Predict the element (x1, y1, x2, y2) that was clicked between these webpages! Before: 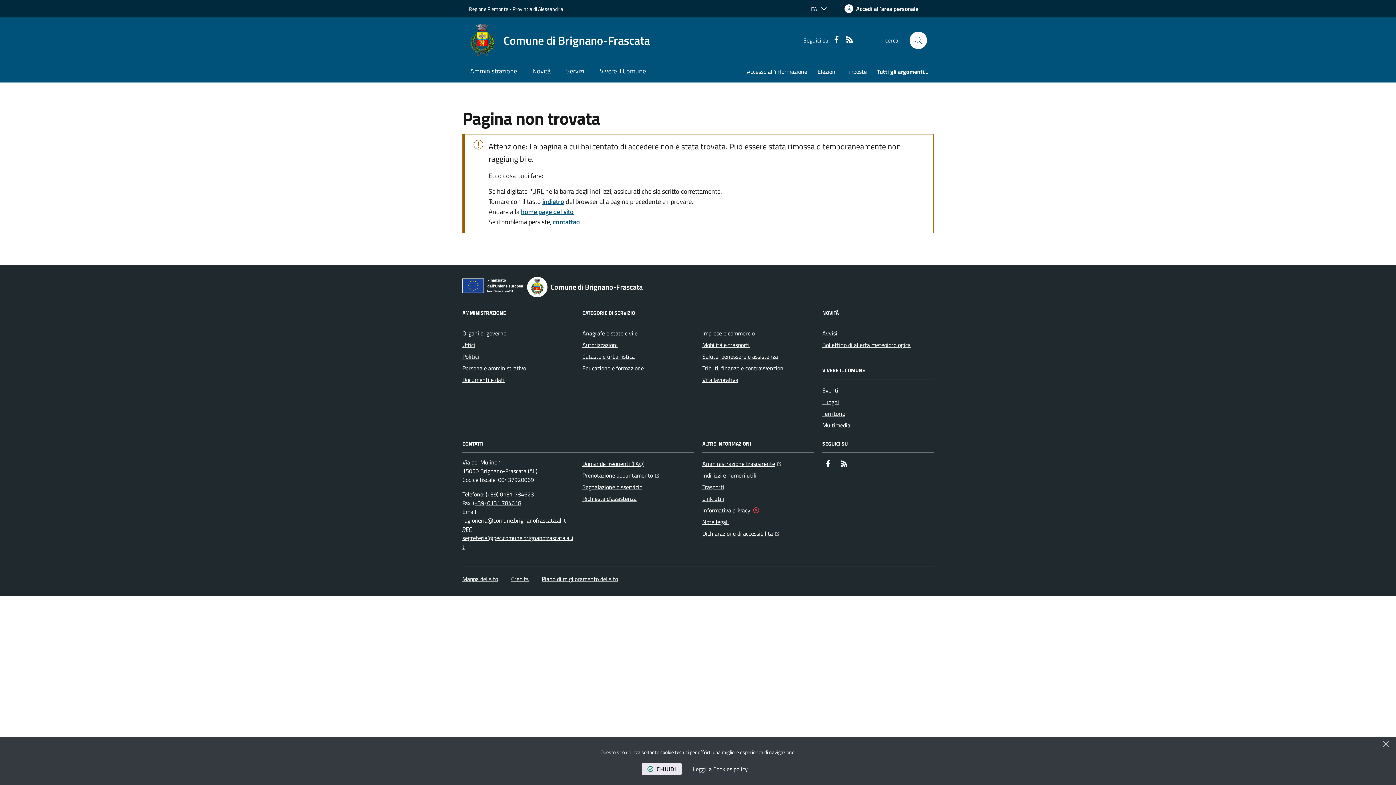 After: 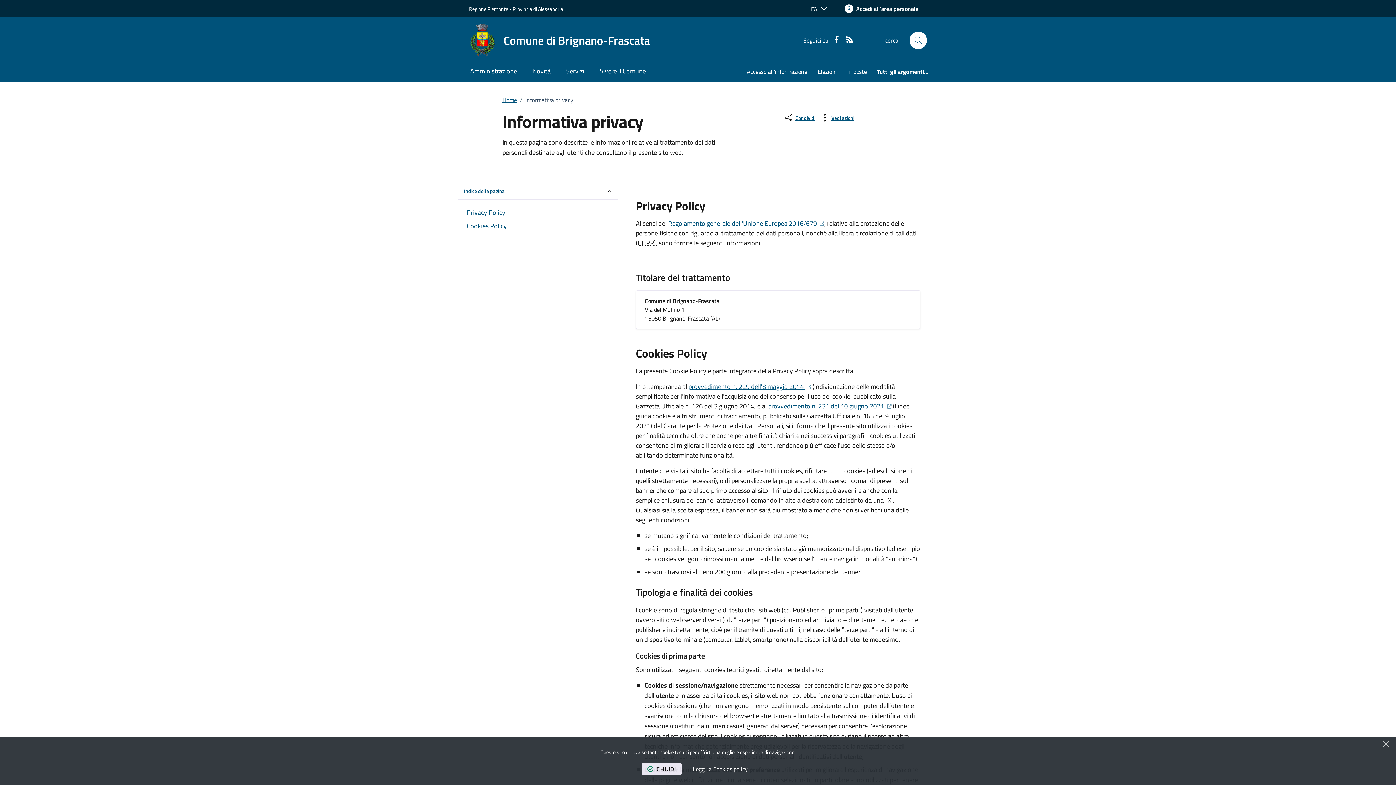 Action: bbox: (686, 762, 754, 776) label: Leggi la Cookies policy